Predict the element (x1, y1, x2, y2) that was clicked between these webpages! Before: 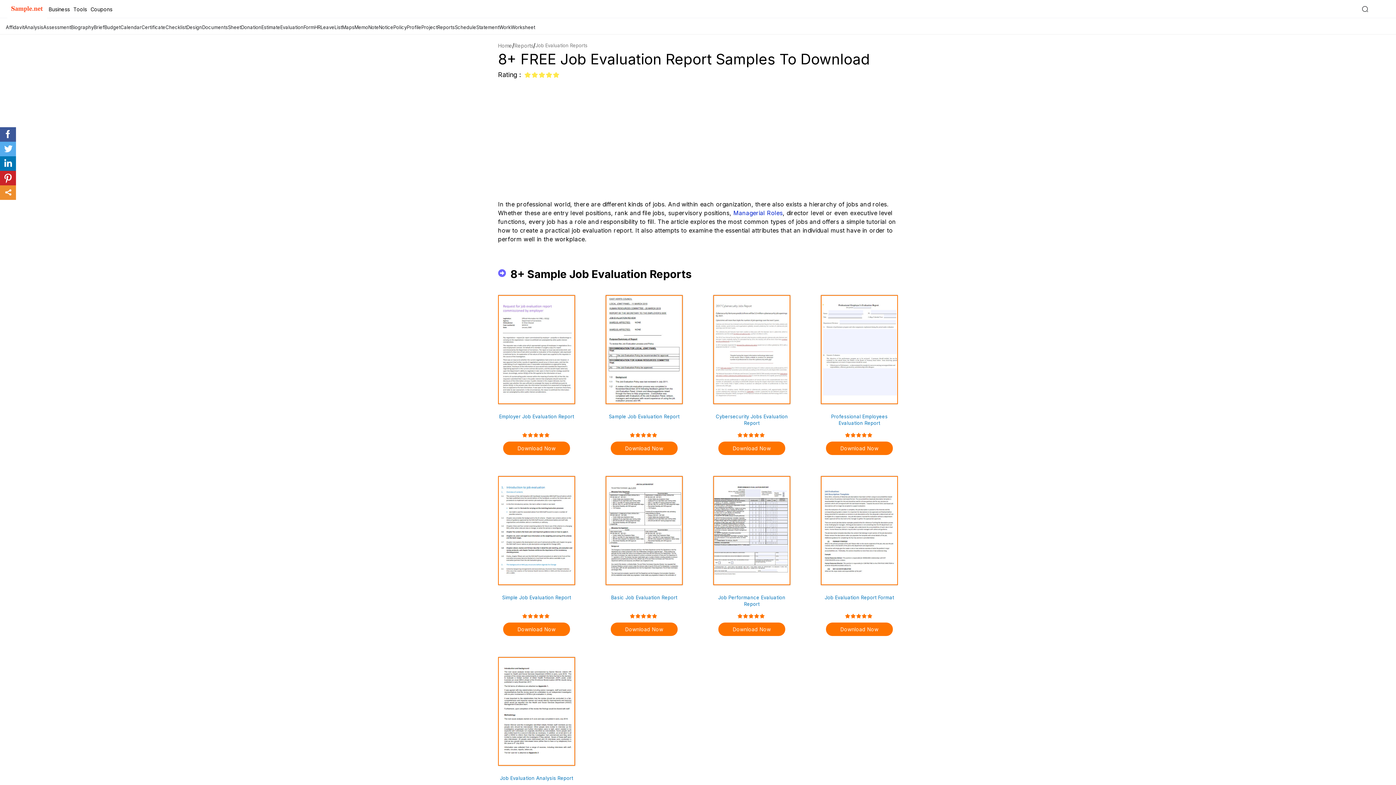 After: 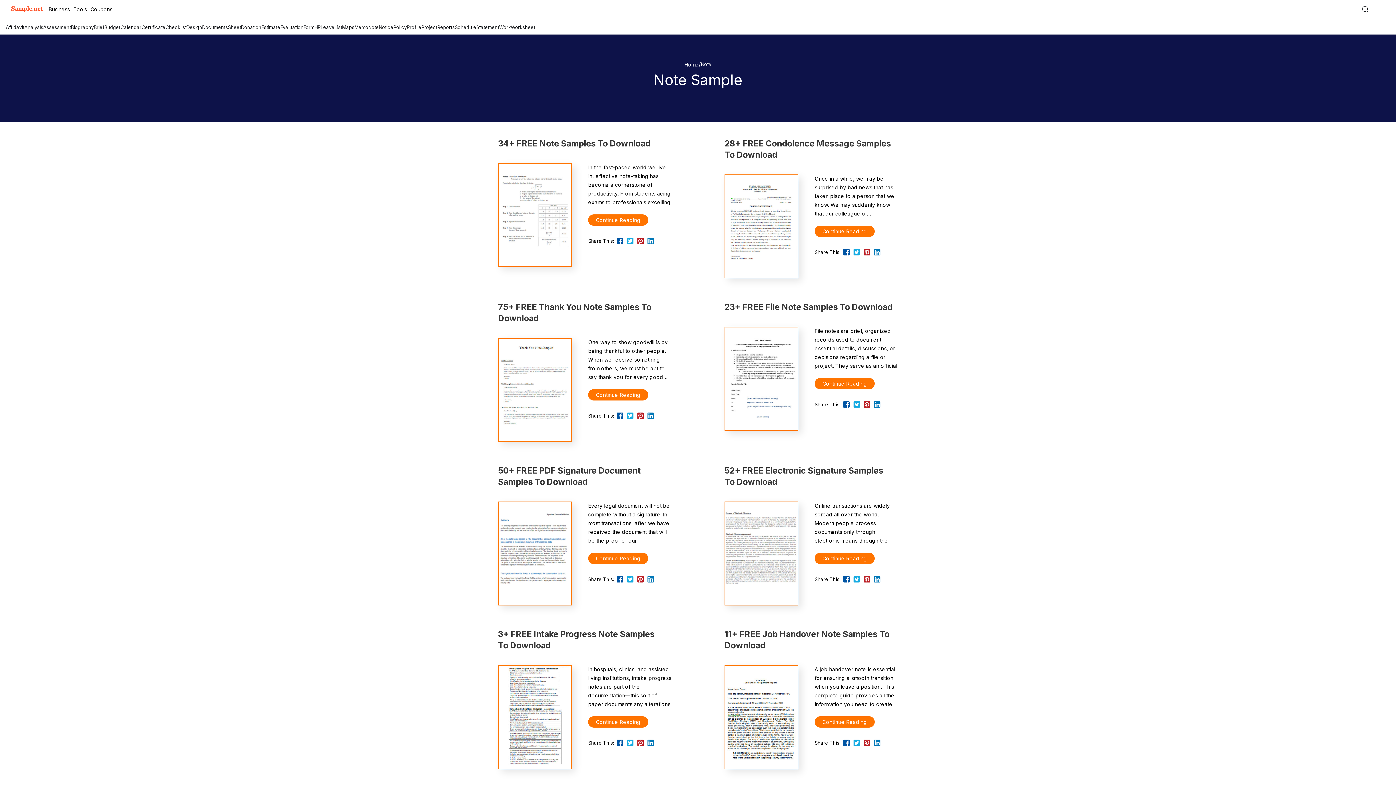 Action: bbox: (368, 24, 378, 30) label: Note